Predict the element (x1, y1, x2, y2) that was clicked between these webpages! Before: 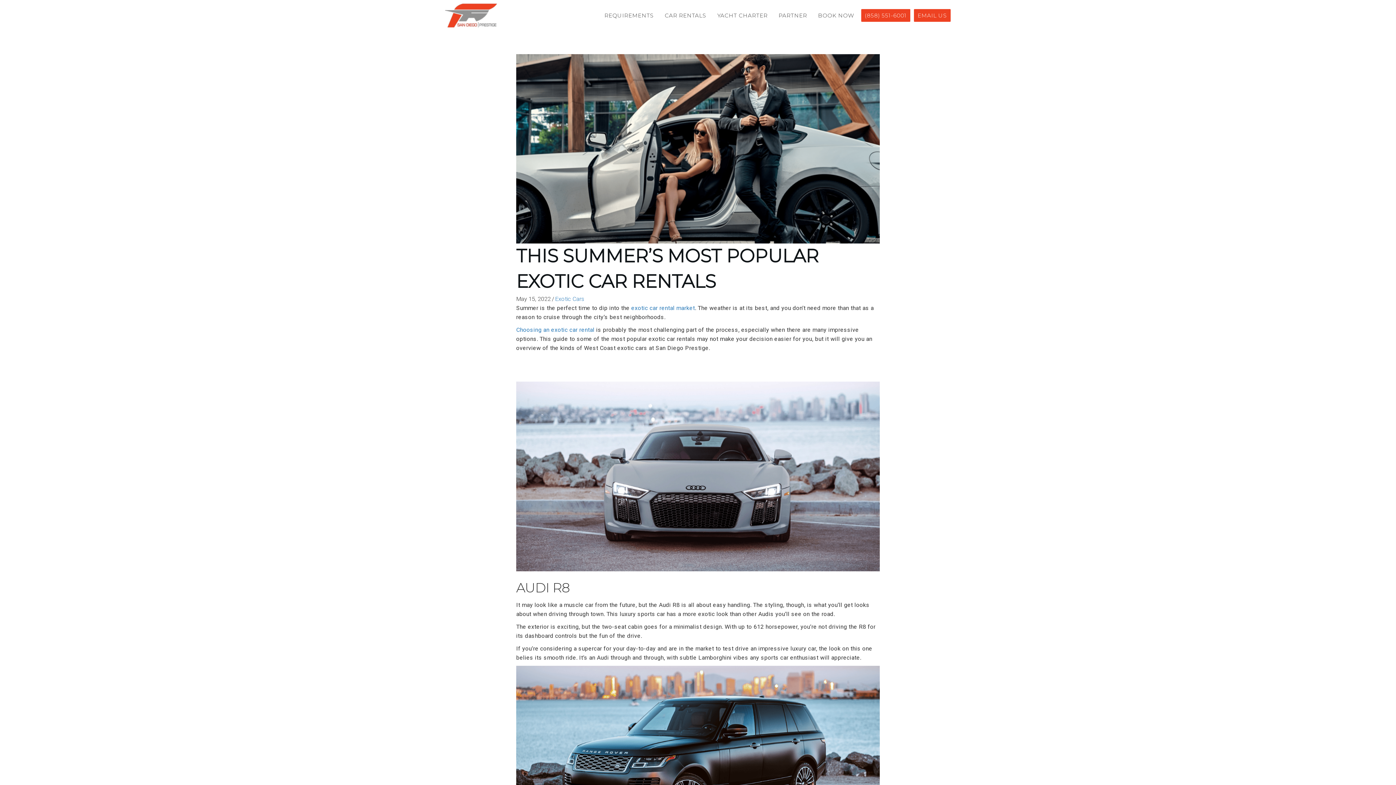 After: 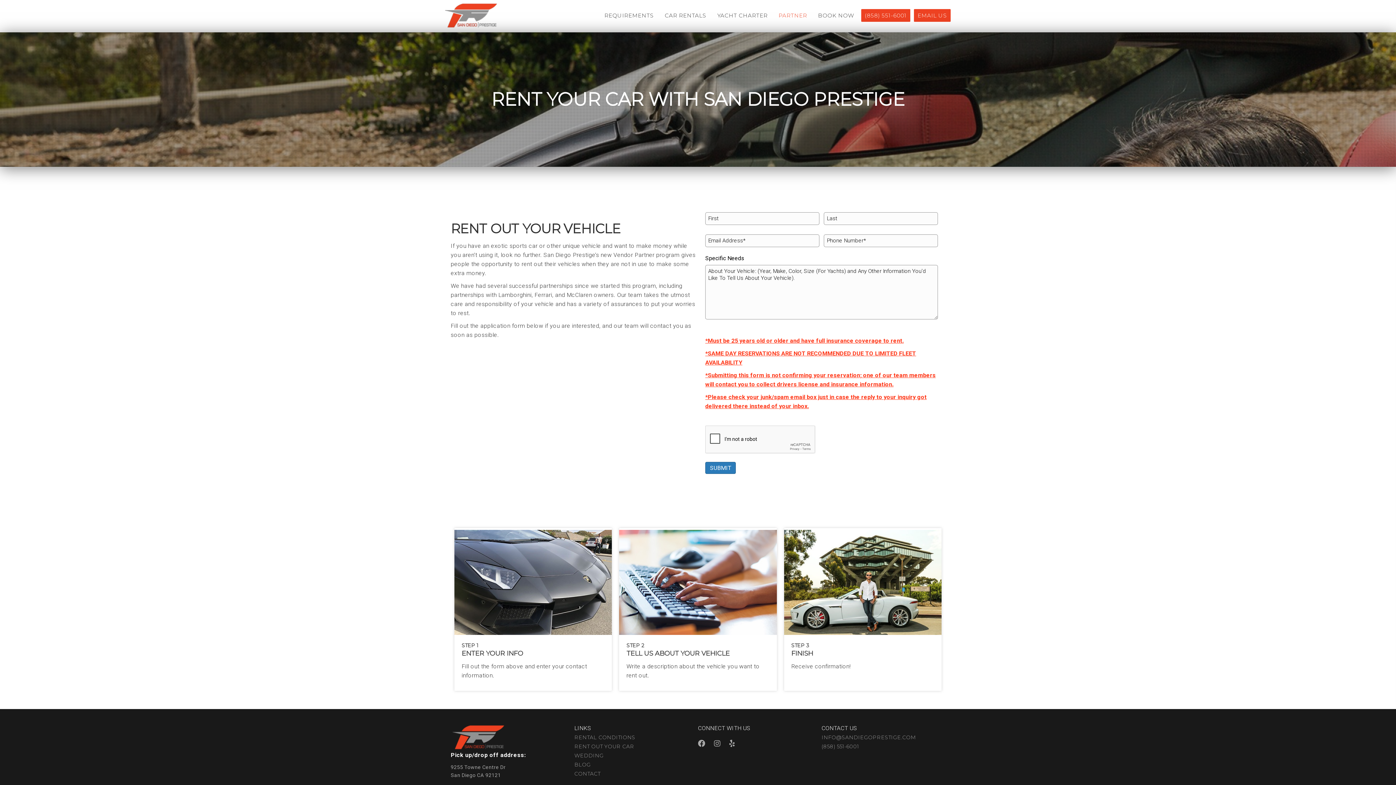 Action: label: PARTNER bbox: (775, 8, 810, 21)